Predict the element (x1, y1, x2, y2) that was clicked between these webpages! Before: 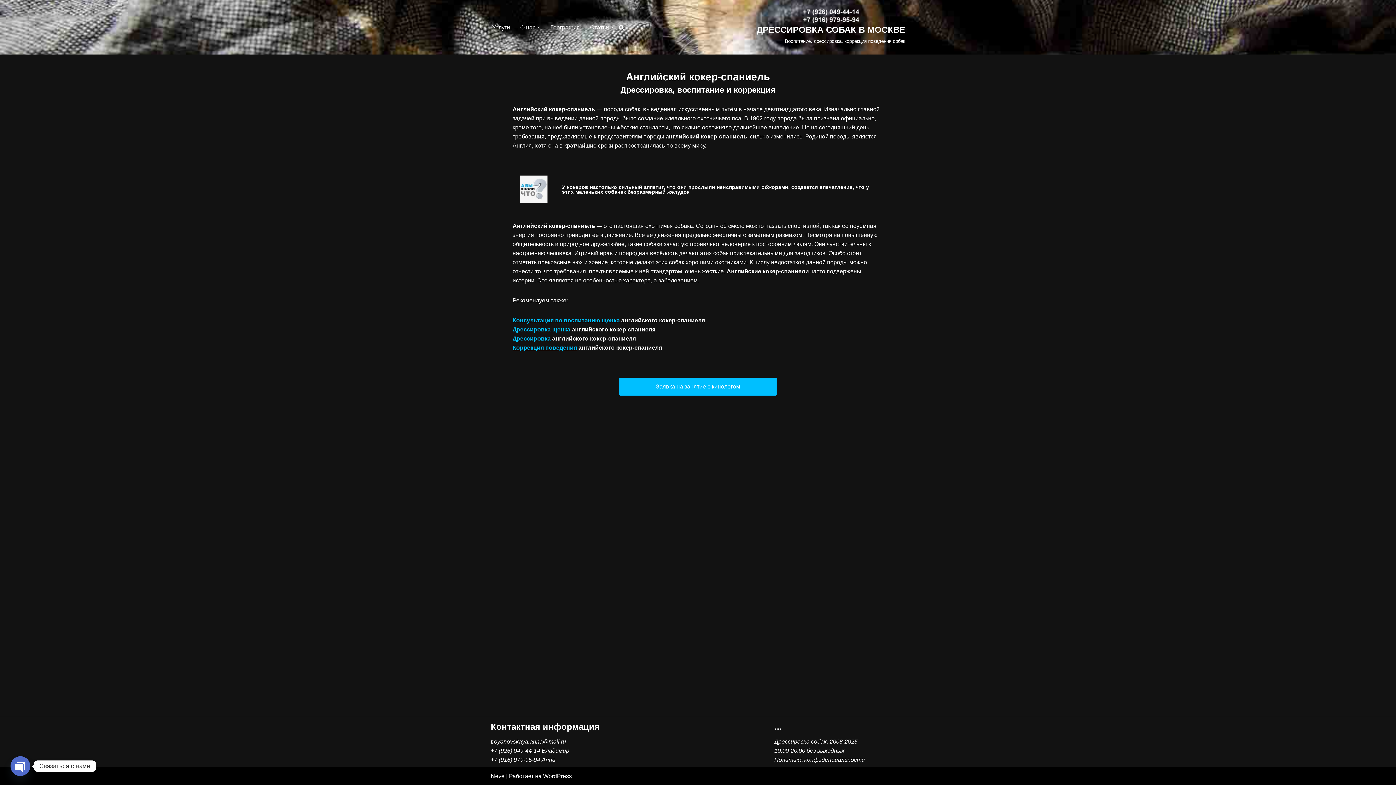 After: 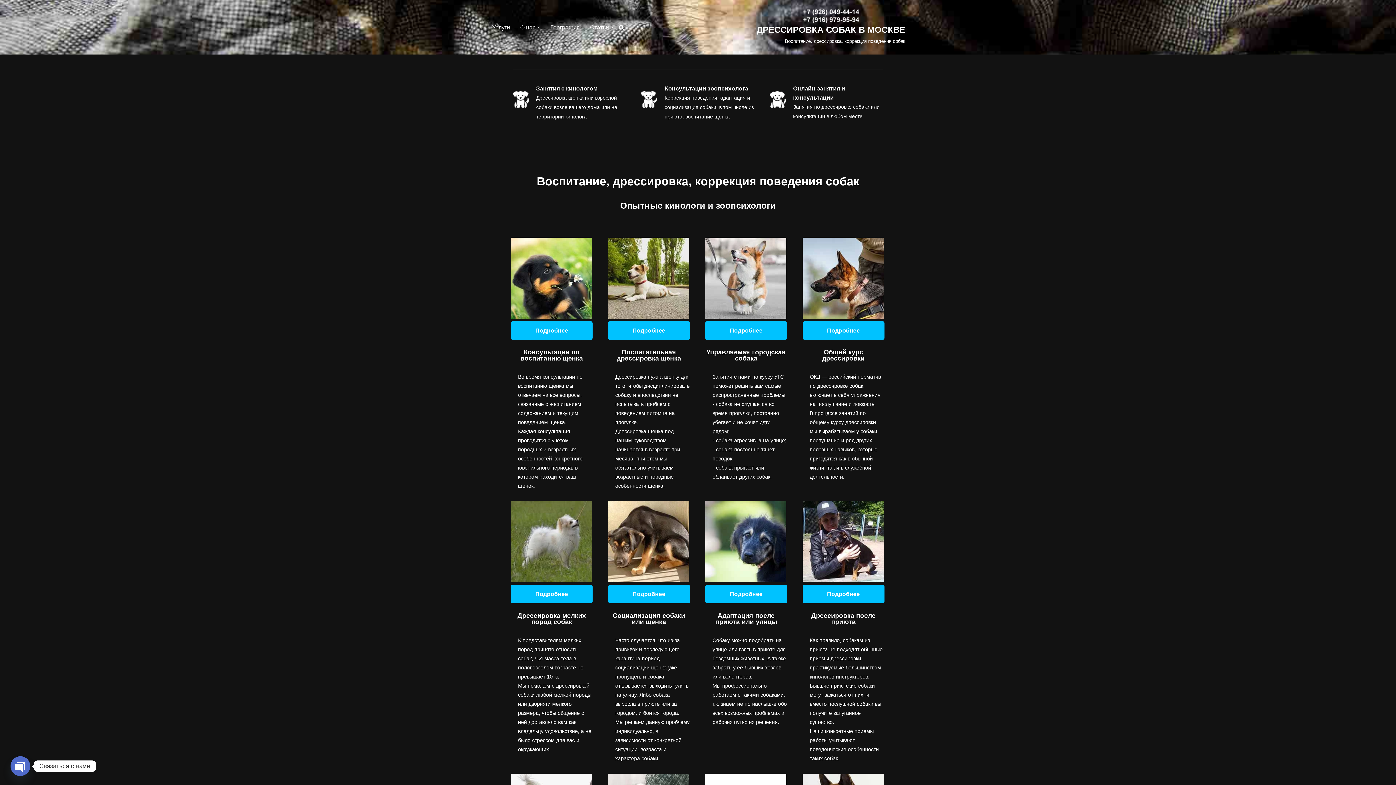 Action: bbox: (756, 8, 905, 45) label: ДРЕССИРОВКА СОБАК В МОСКВЕ Воспитание, дрессировка, коррекция поведения собак